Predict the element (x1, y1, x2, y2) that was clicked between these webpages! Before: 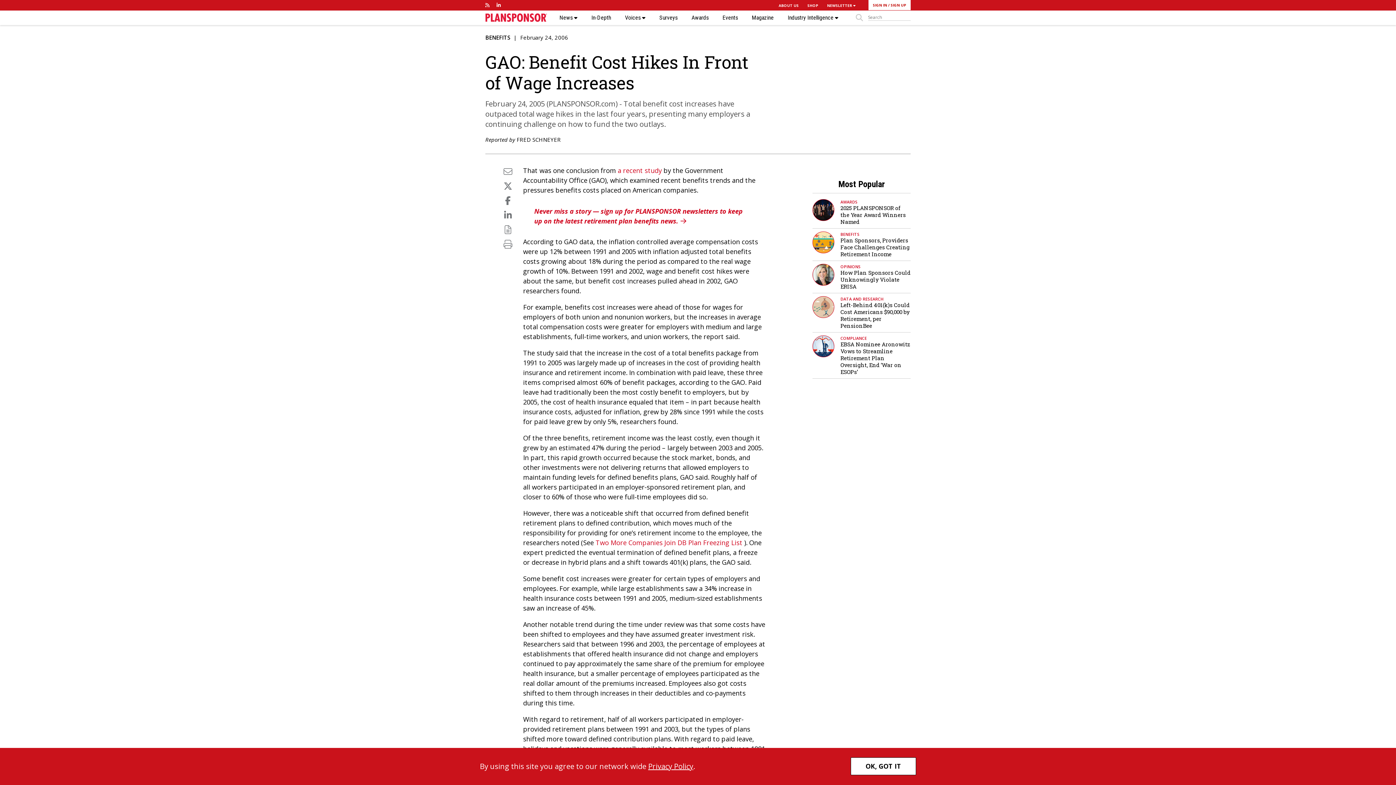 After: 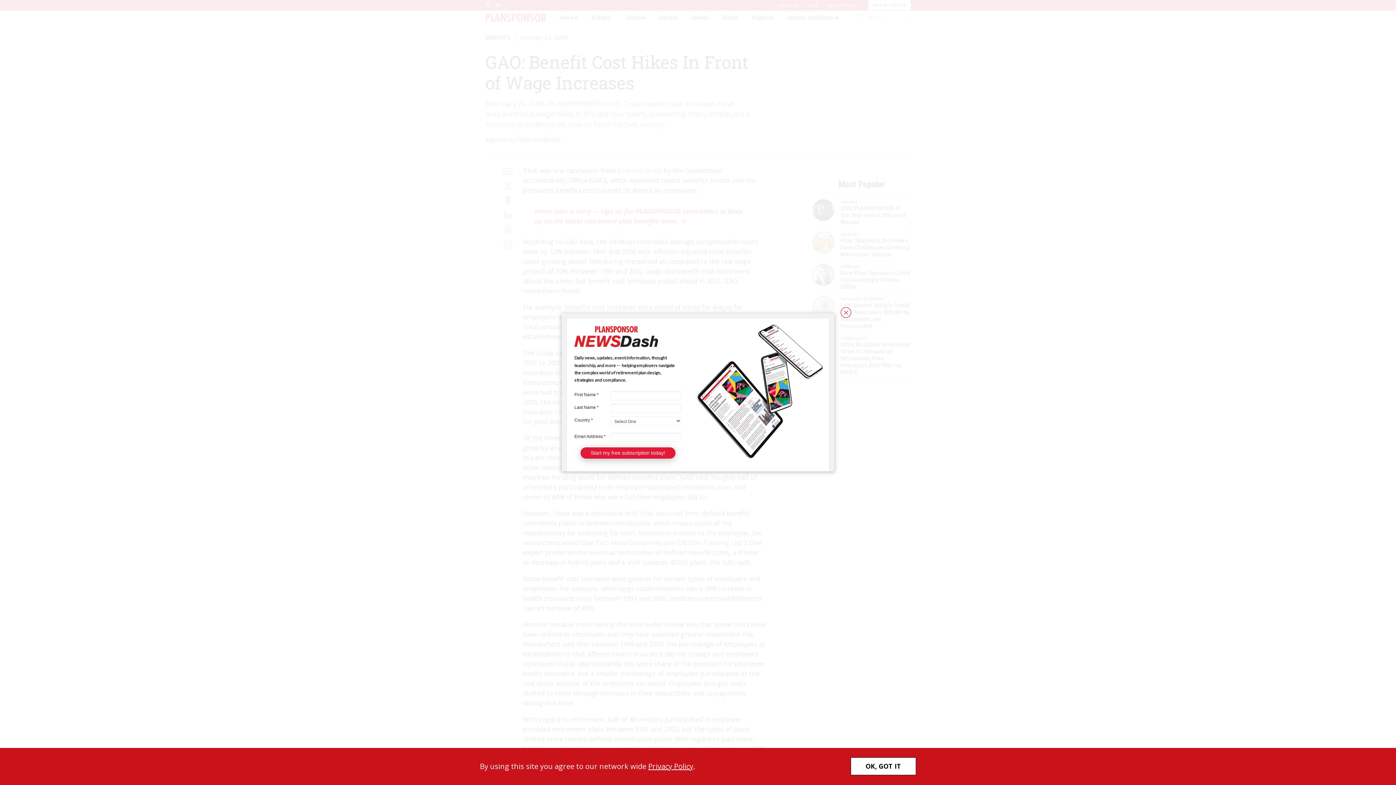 Action: bbox: (504, 223, 511, 235)